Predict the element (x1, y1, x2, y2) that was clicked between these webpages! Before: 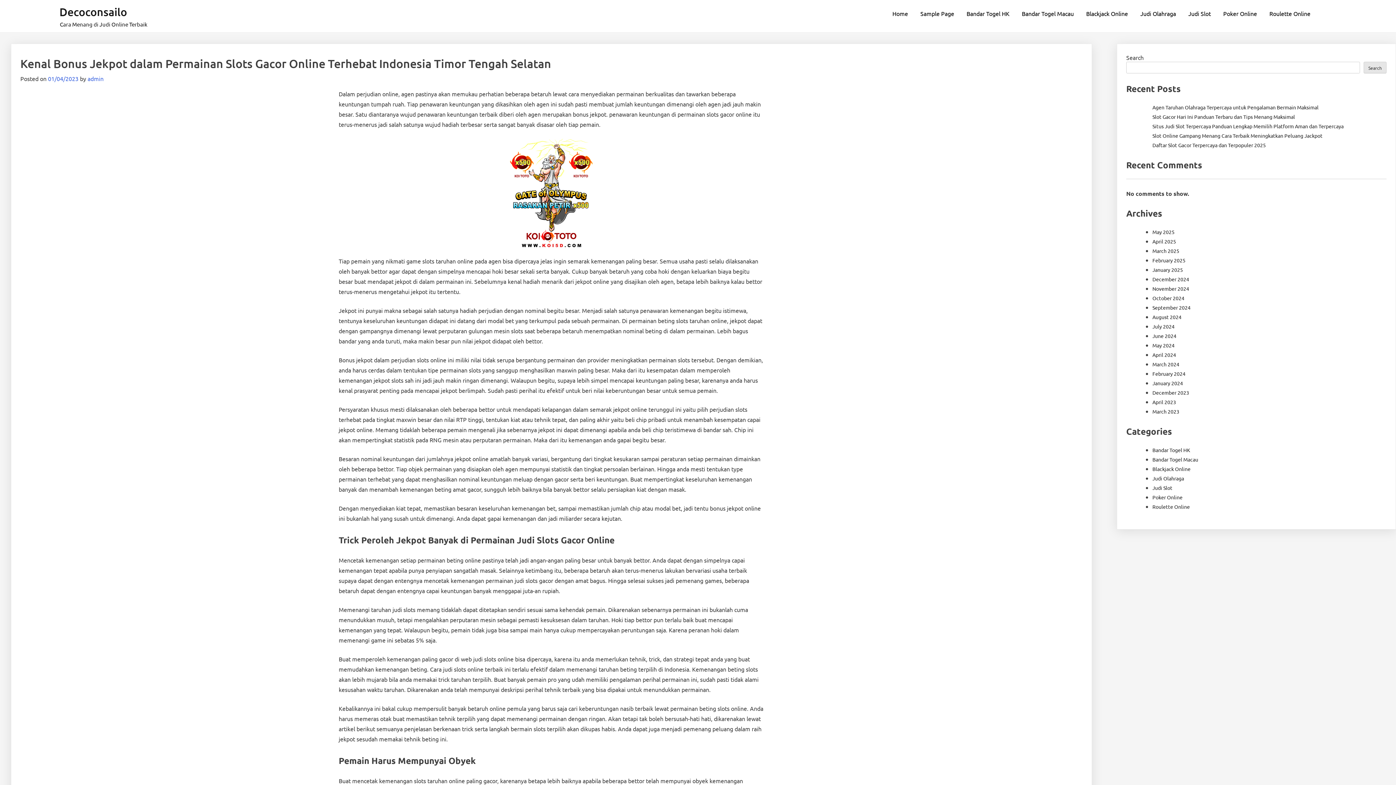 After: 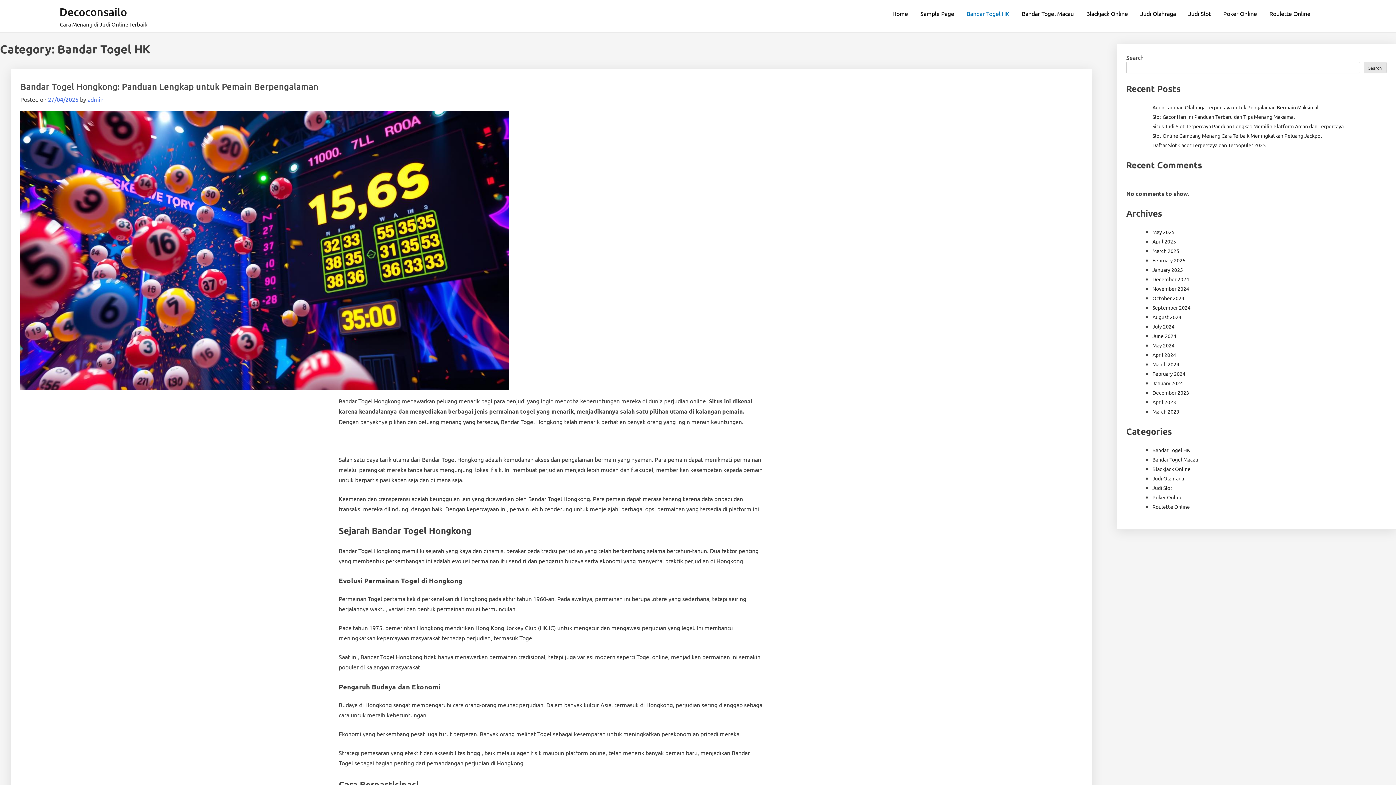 Action: bbox: (961, 5, 1015, 21) label: Bandar Togel HK